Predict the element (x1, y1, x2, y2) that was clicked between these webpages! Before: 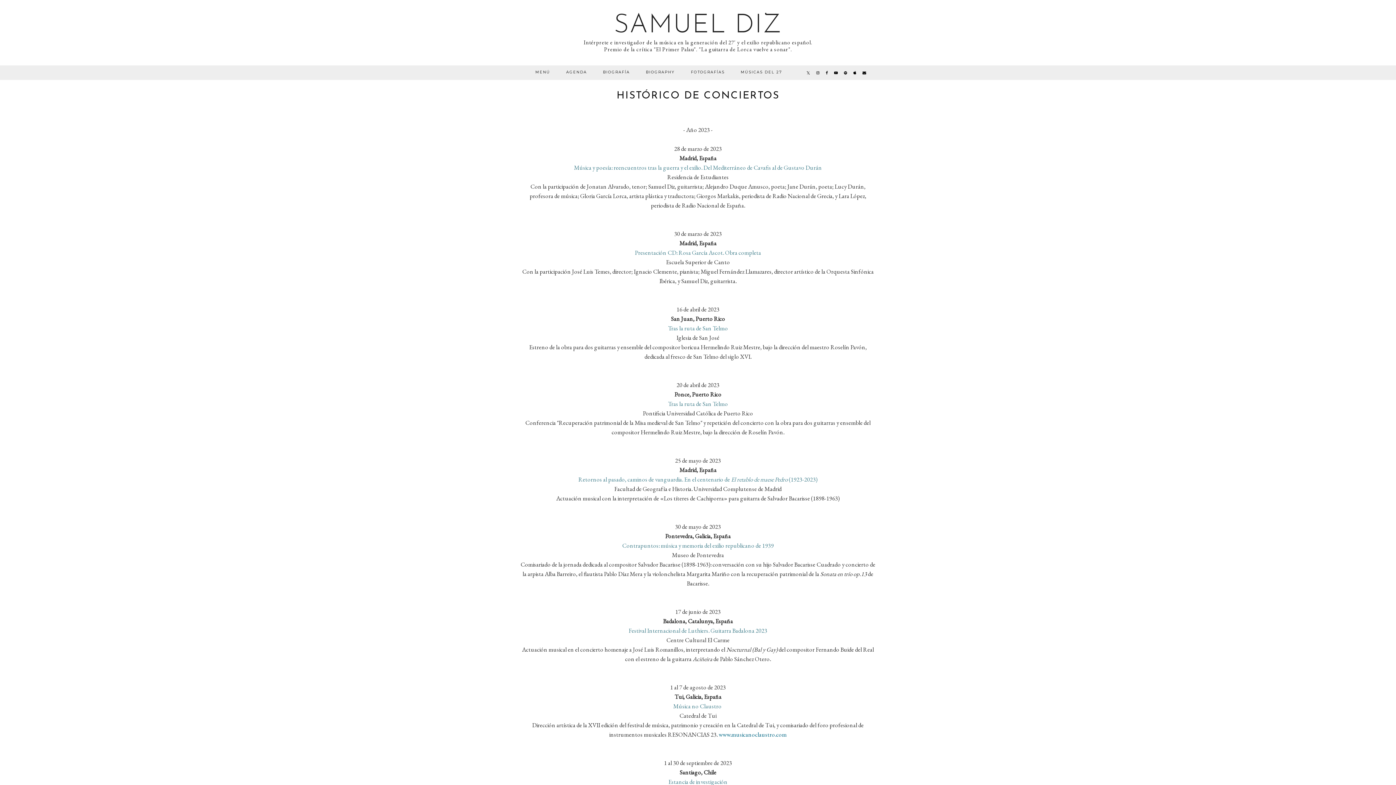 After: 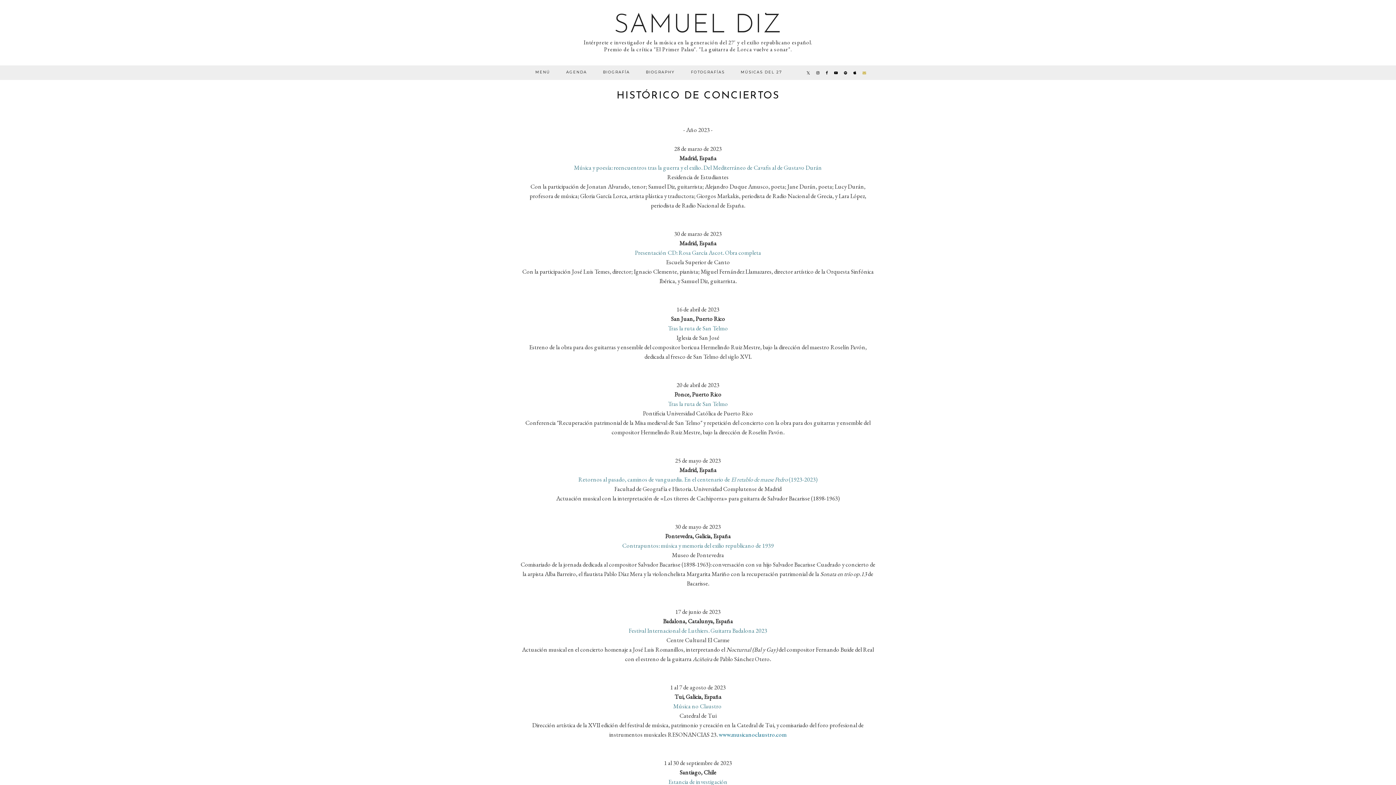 Action: bbox: (860, 65, 868, 80)